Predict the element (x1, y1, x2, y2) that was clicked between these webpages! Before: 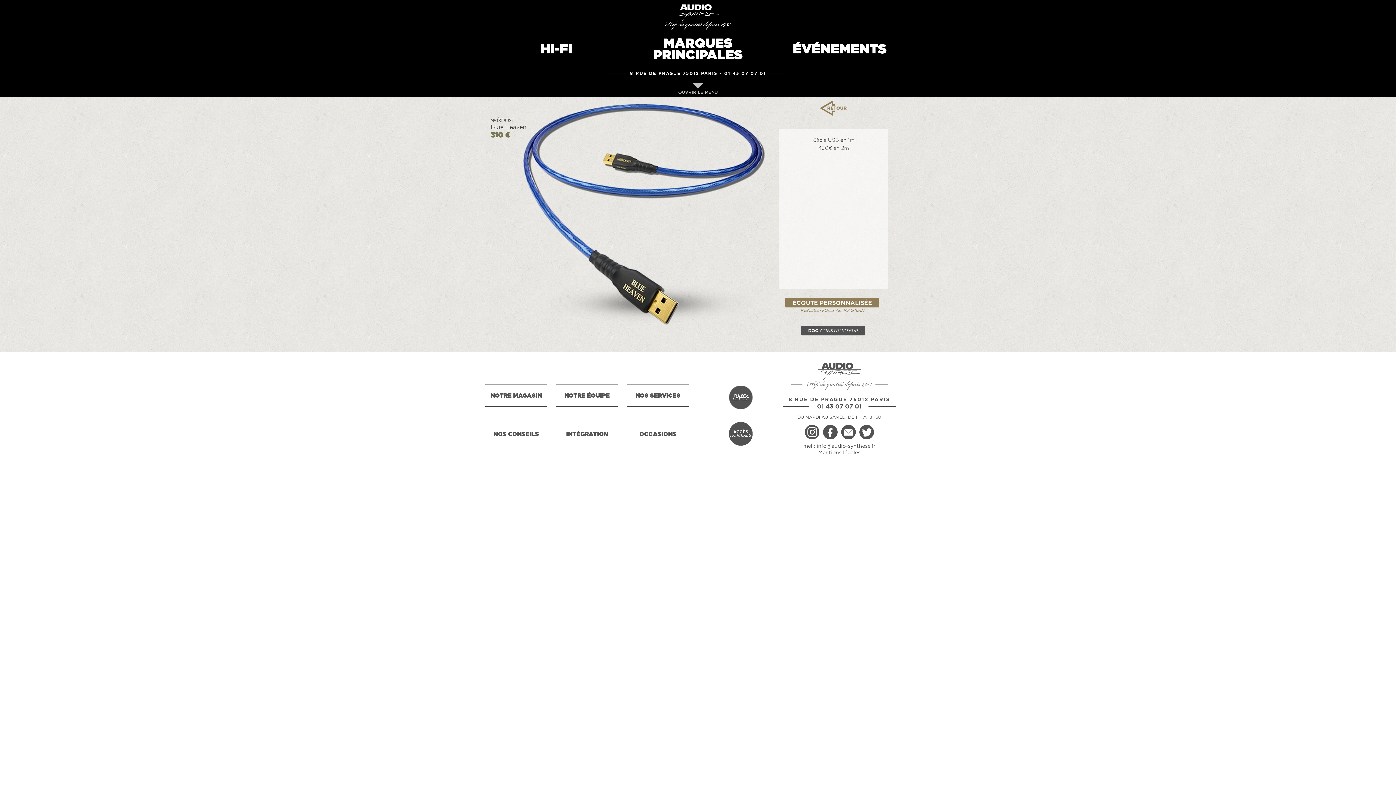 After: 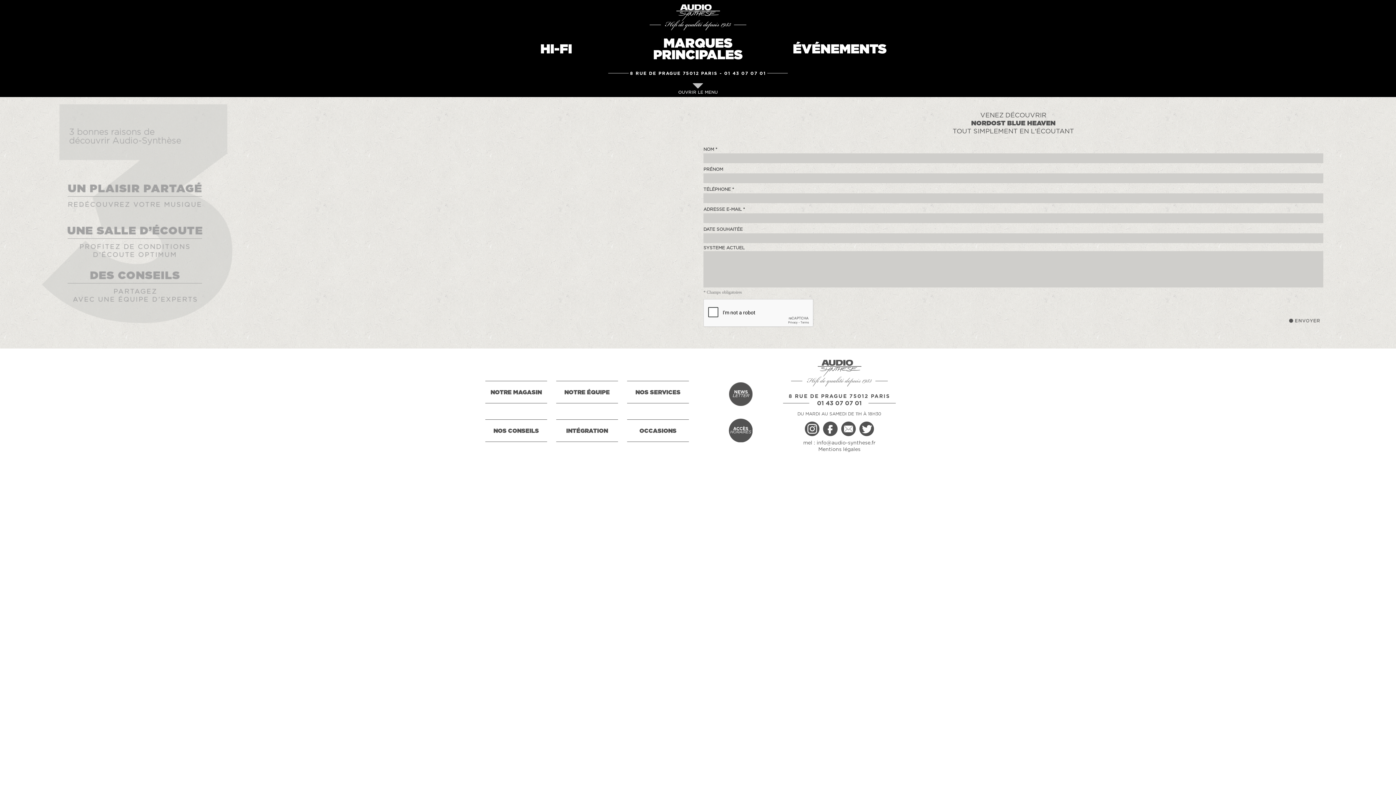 Action: bbox: (785, 298, 879, 307) label: ÉCOUTE PERSONNALISÉE